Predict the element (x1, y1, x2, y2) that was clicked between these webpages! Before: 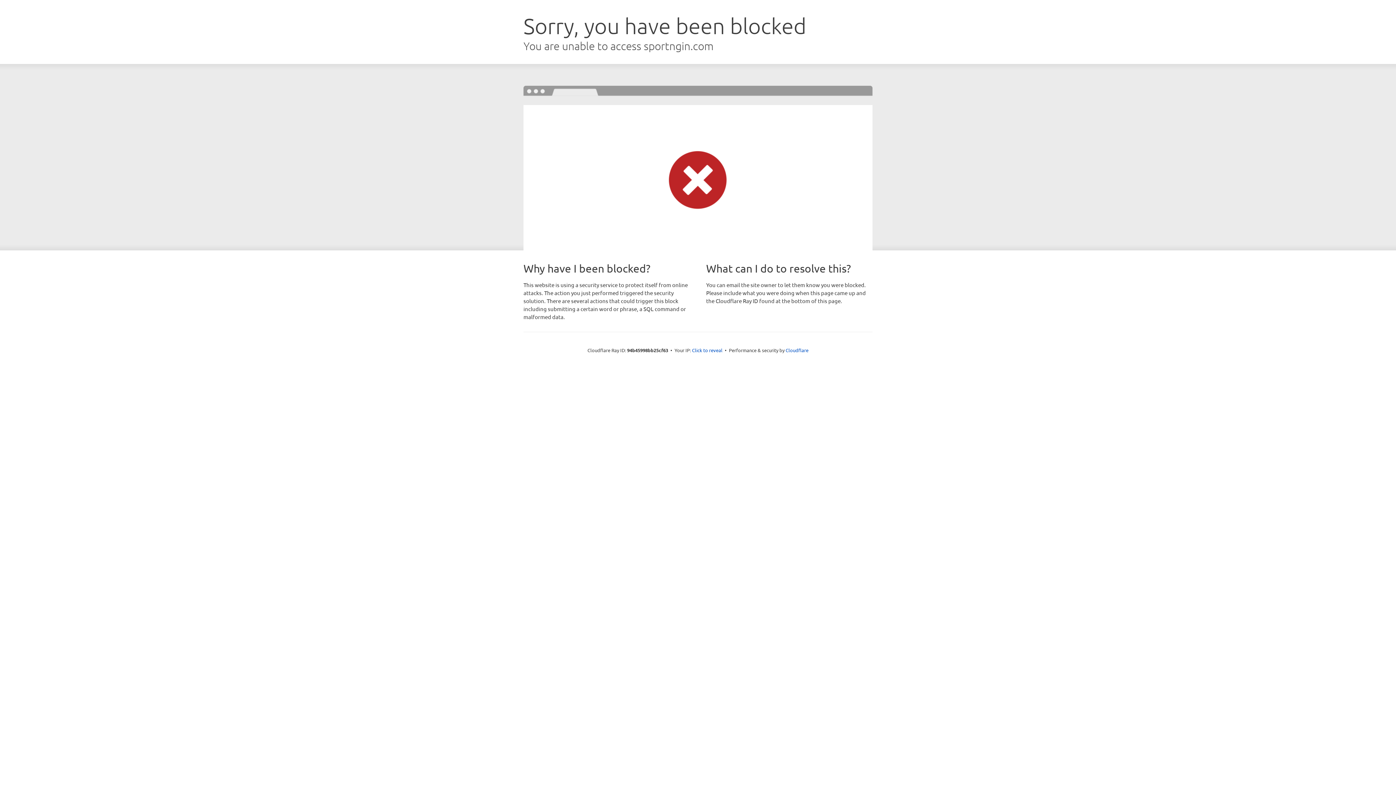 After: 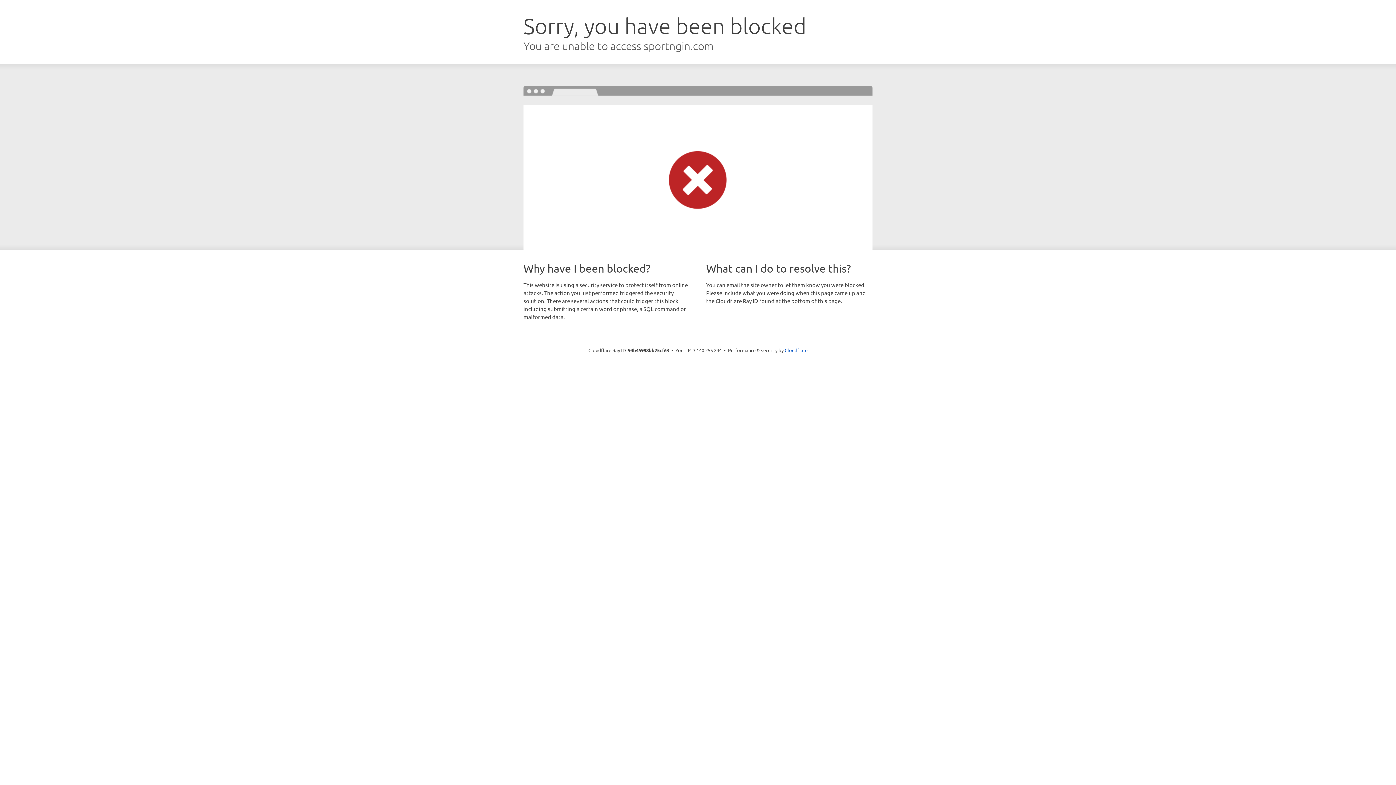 Action: label: Click to reveal bbox: (692, 346, 722, 353)